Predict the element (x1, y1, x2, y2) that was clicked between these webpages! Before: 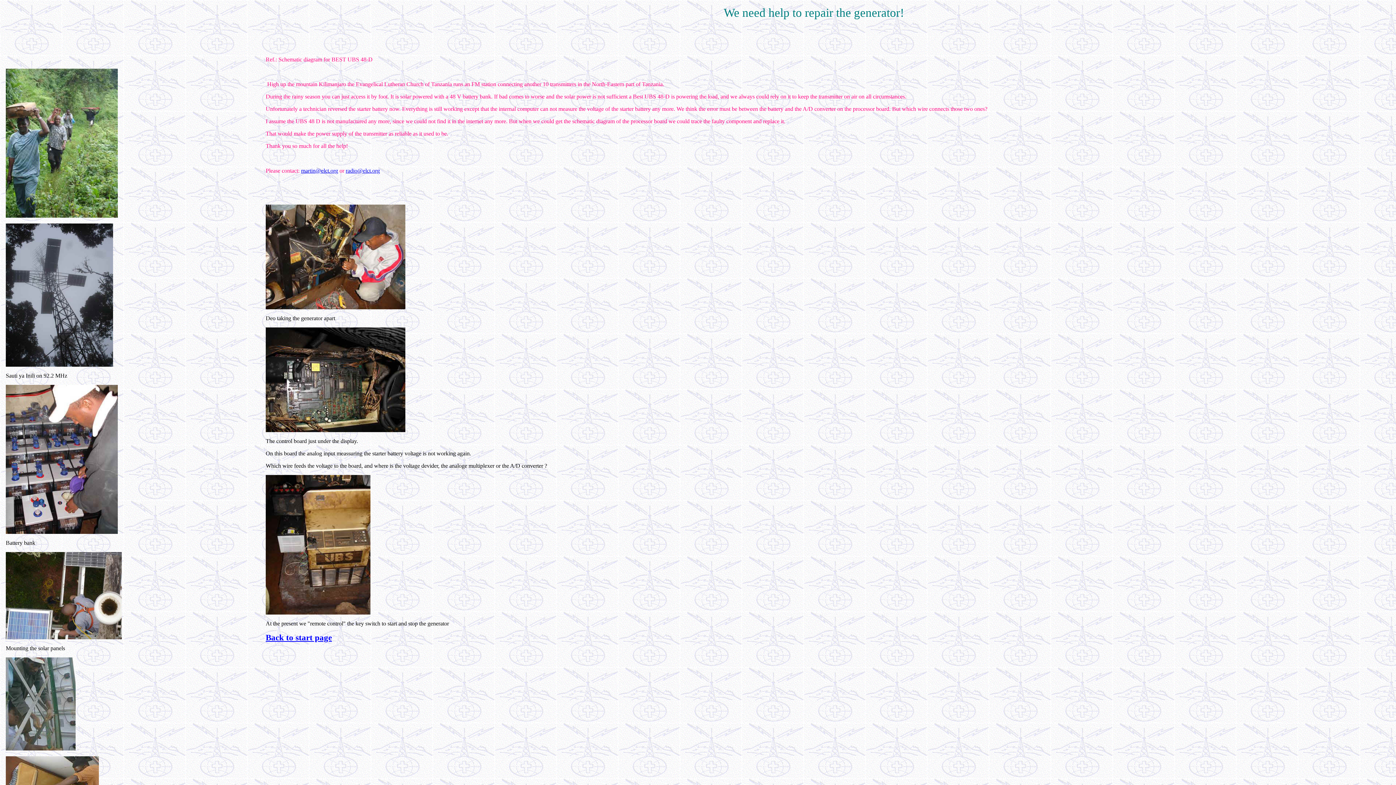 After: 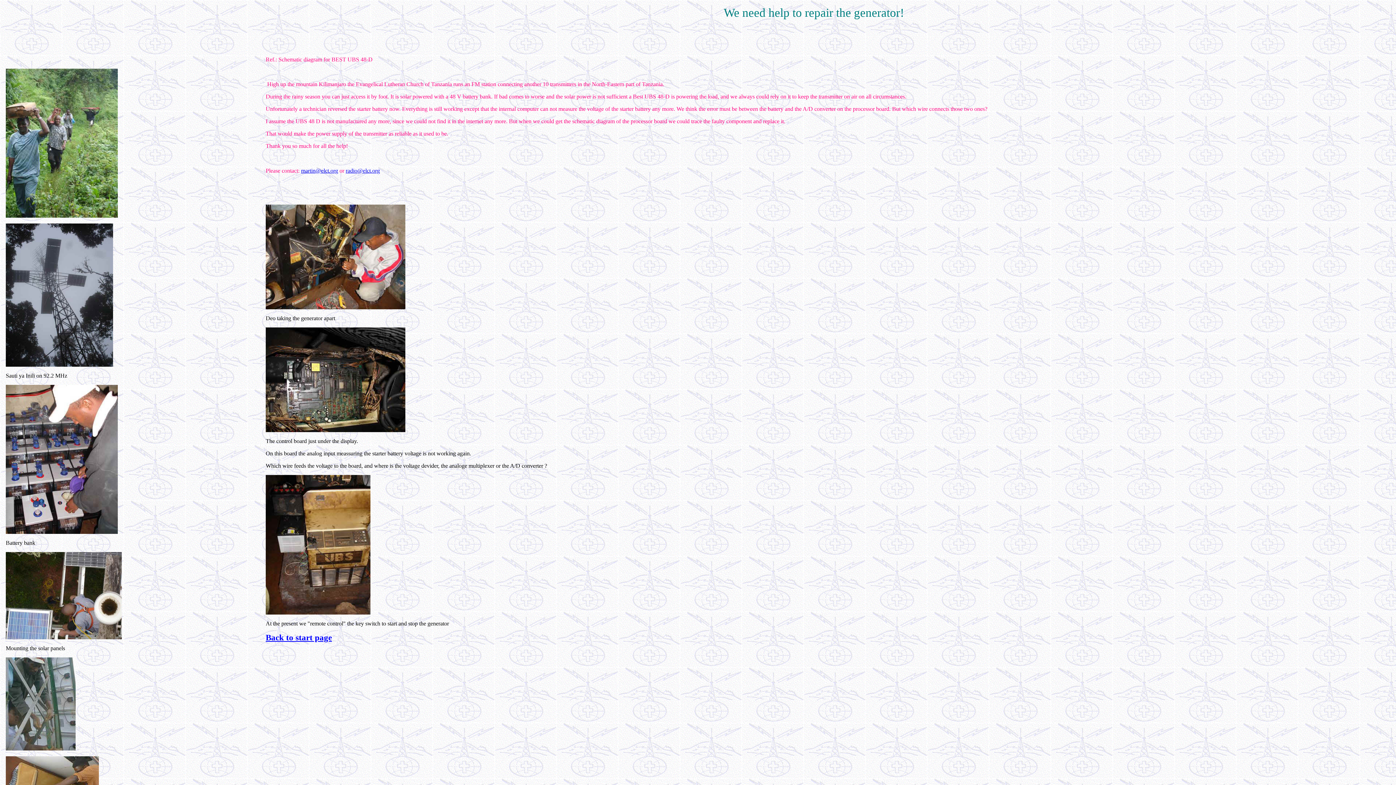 Action: bbox: (345, 167, 380, 173) label: radio@elct.org